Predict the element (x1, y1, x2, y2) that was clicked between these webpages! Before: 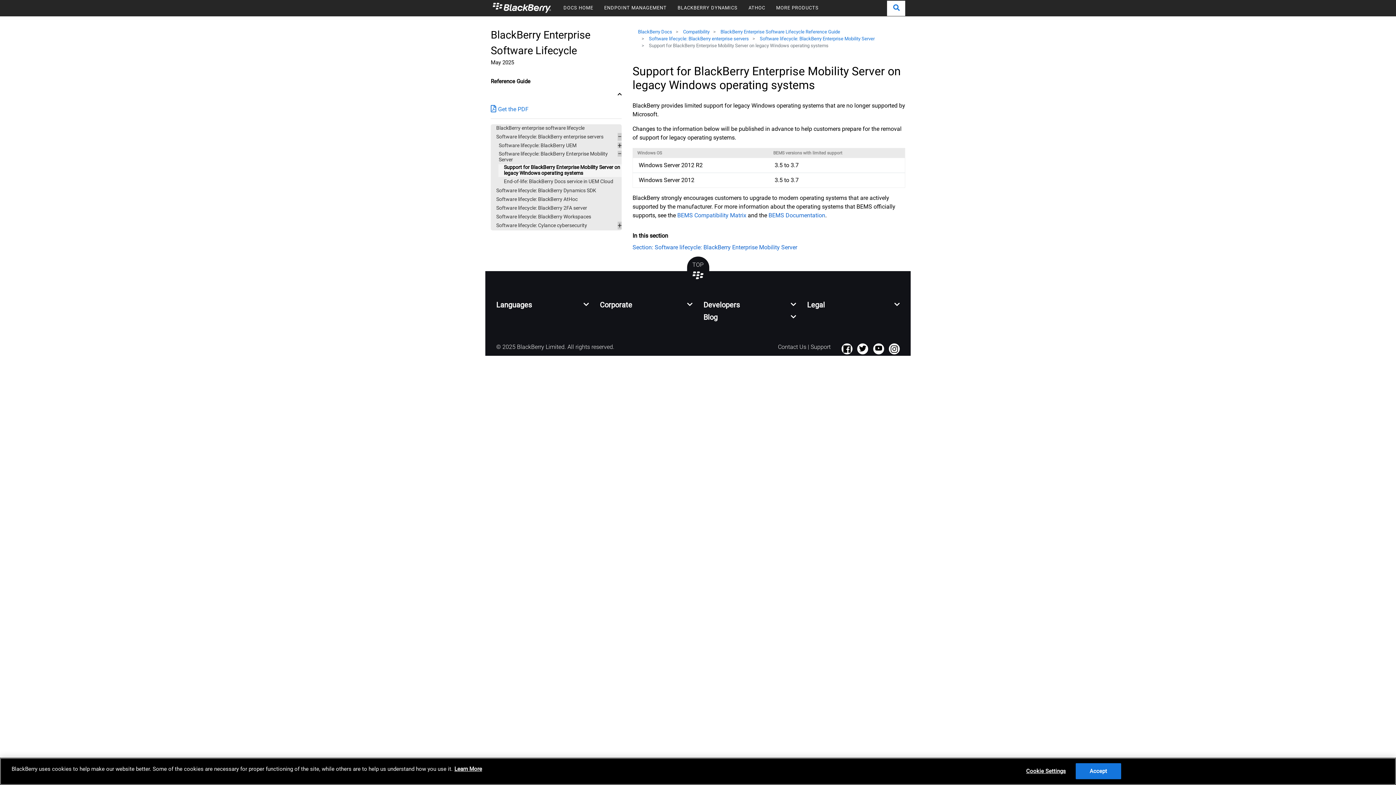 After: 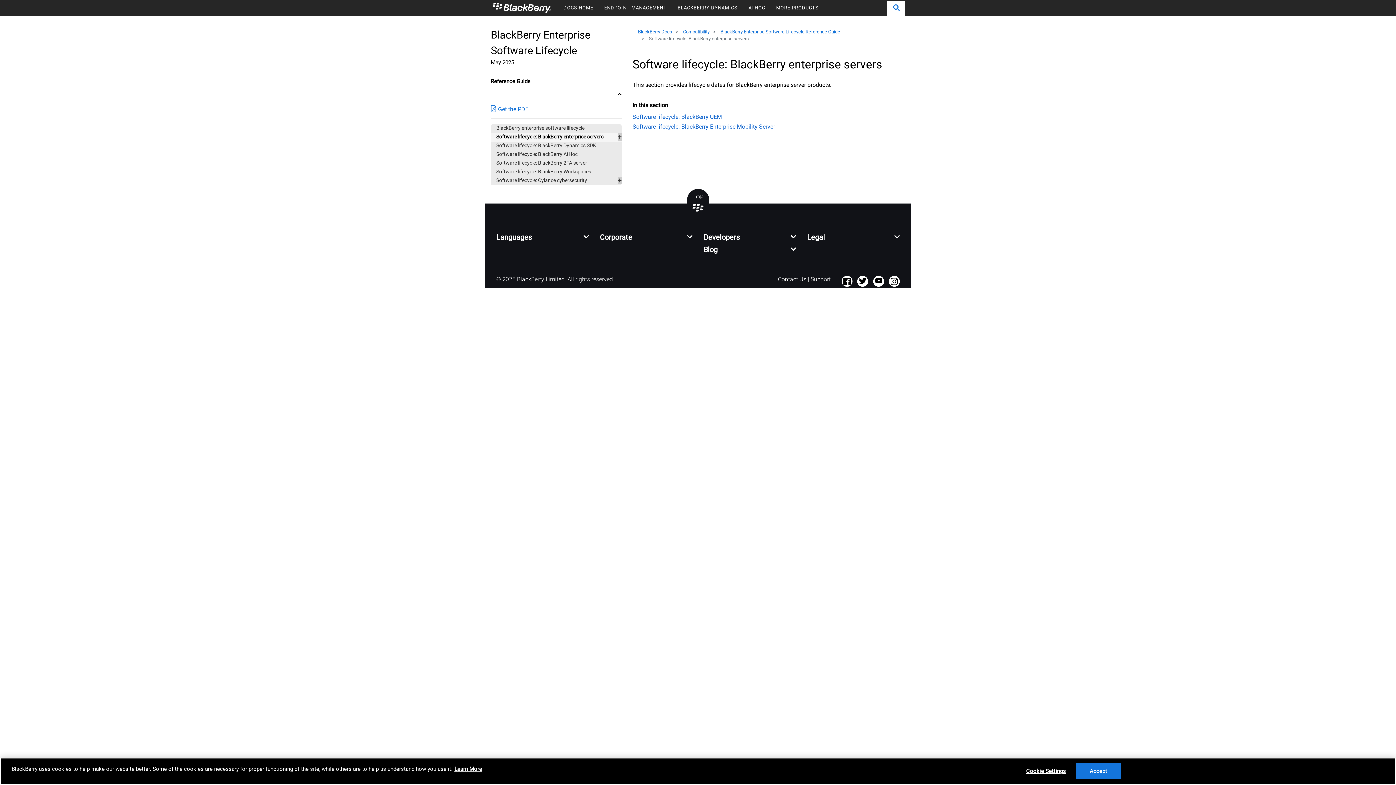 Action: label: Software lifecycle: BlackBerry enterprise servers bbox: (649, 36, 749, 41)